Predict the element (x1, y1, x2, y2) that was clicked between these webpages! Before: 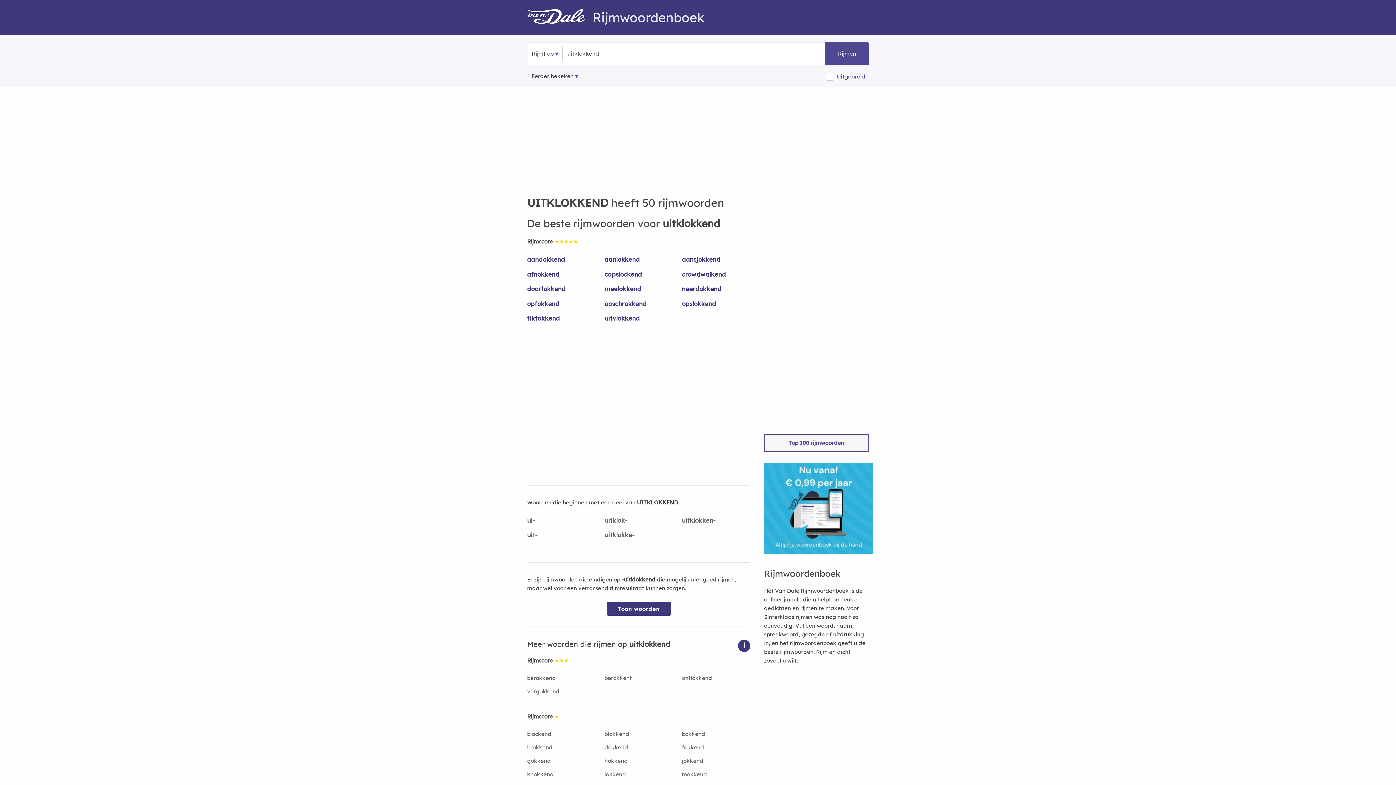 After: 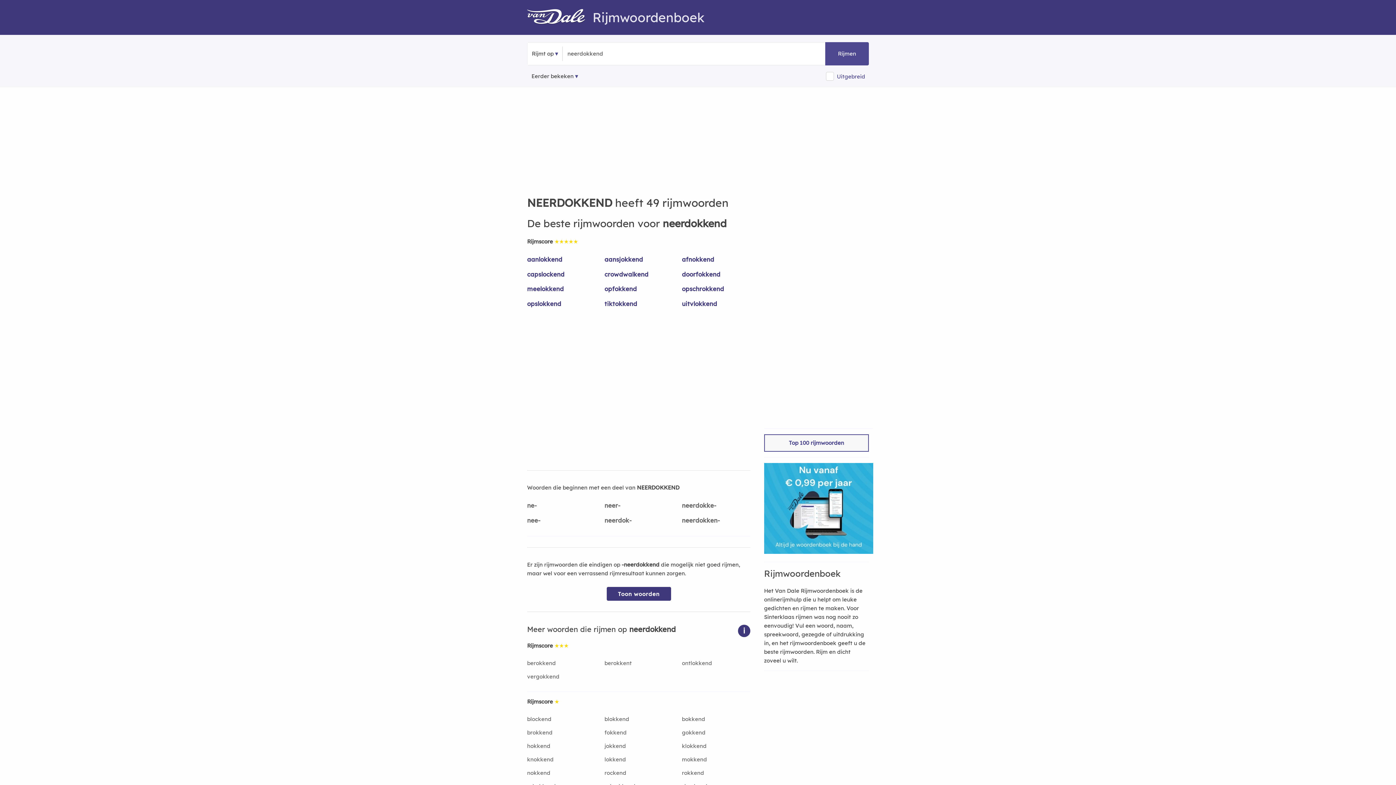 Action: label: neerdokkend bbox: (682, 284, 750, 299)